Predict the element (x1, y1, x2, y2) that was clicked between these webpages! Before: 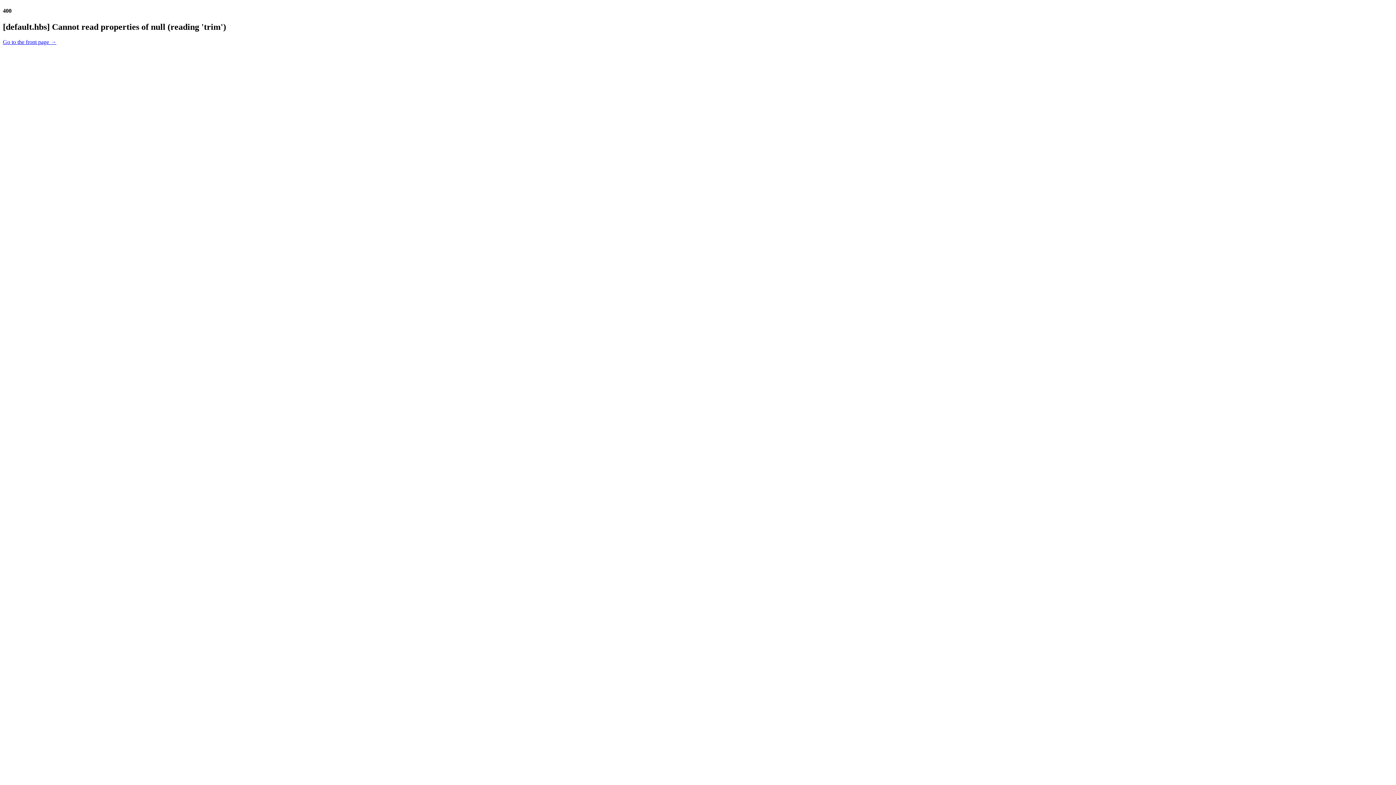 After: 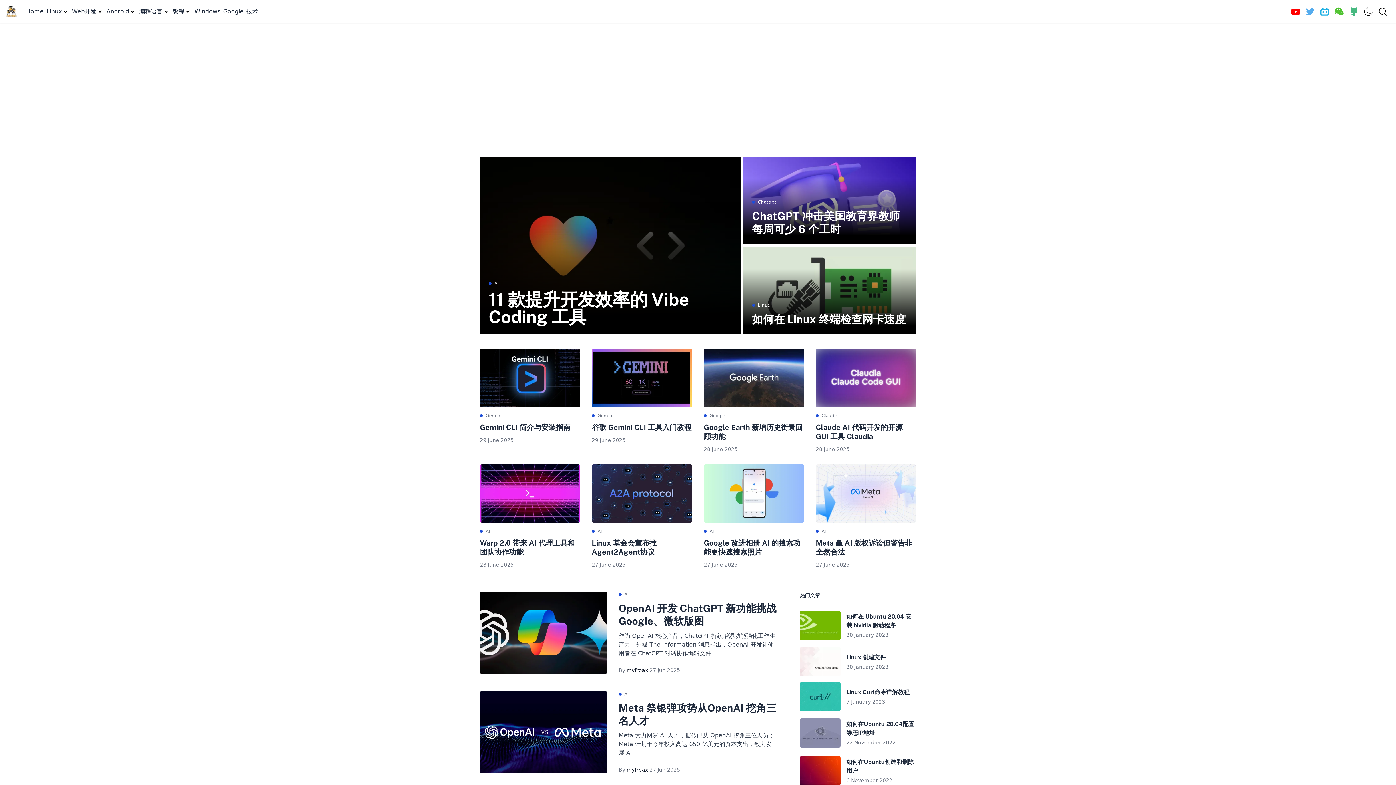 Action: bbox: (2, 39, 56, 45) label: Go to the front page →